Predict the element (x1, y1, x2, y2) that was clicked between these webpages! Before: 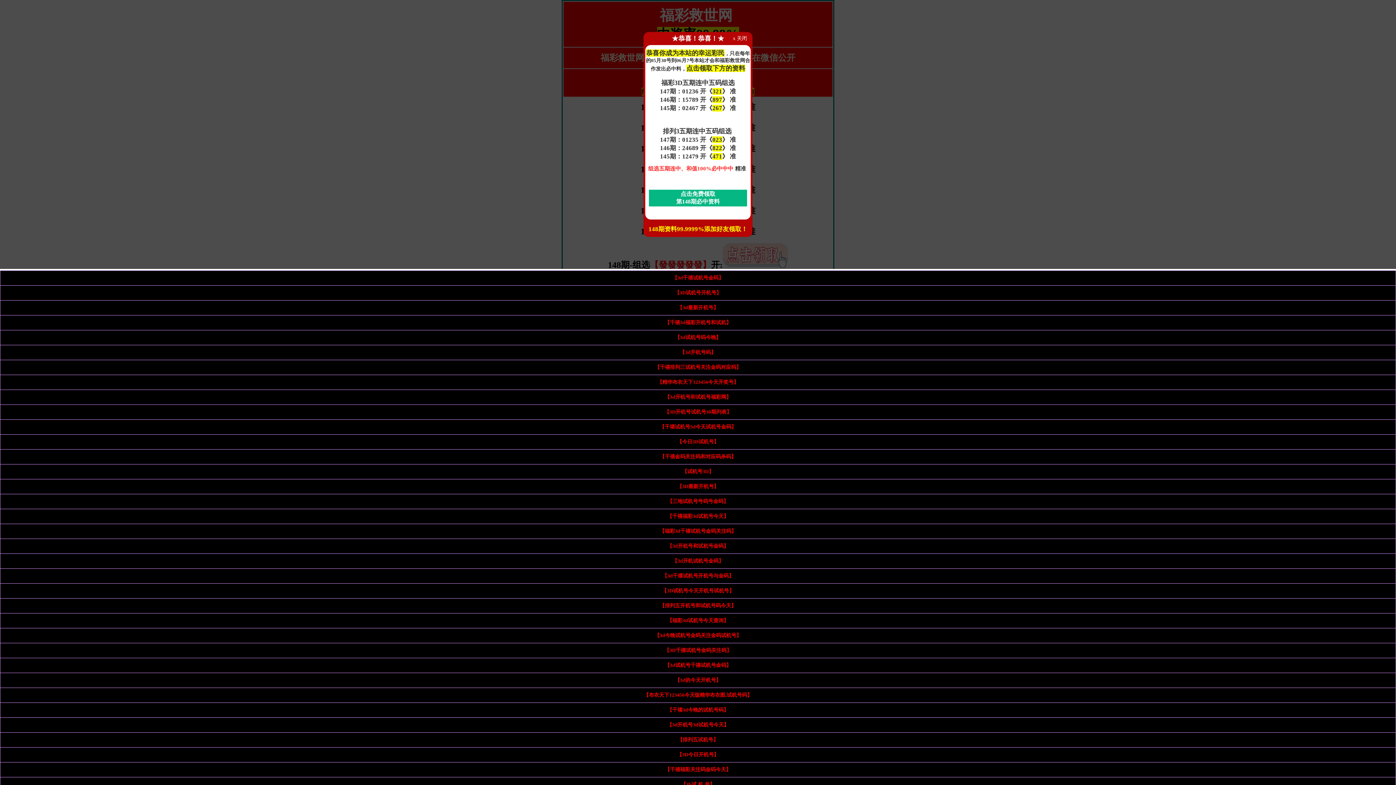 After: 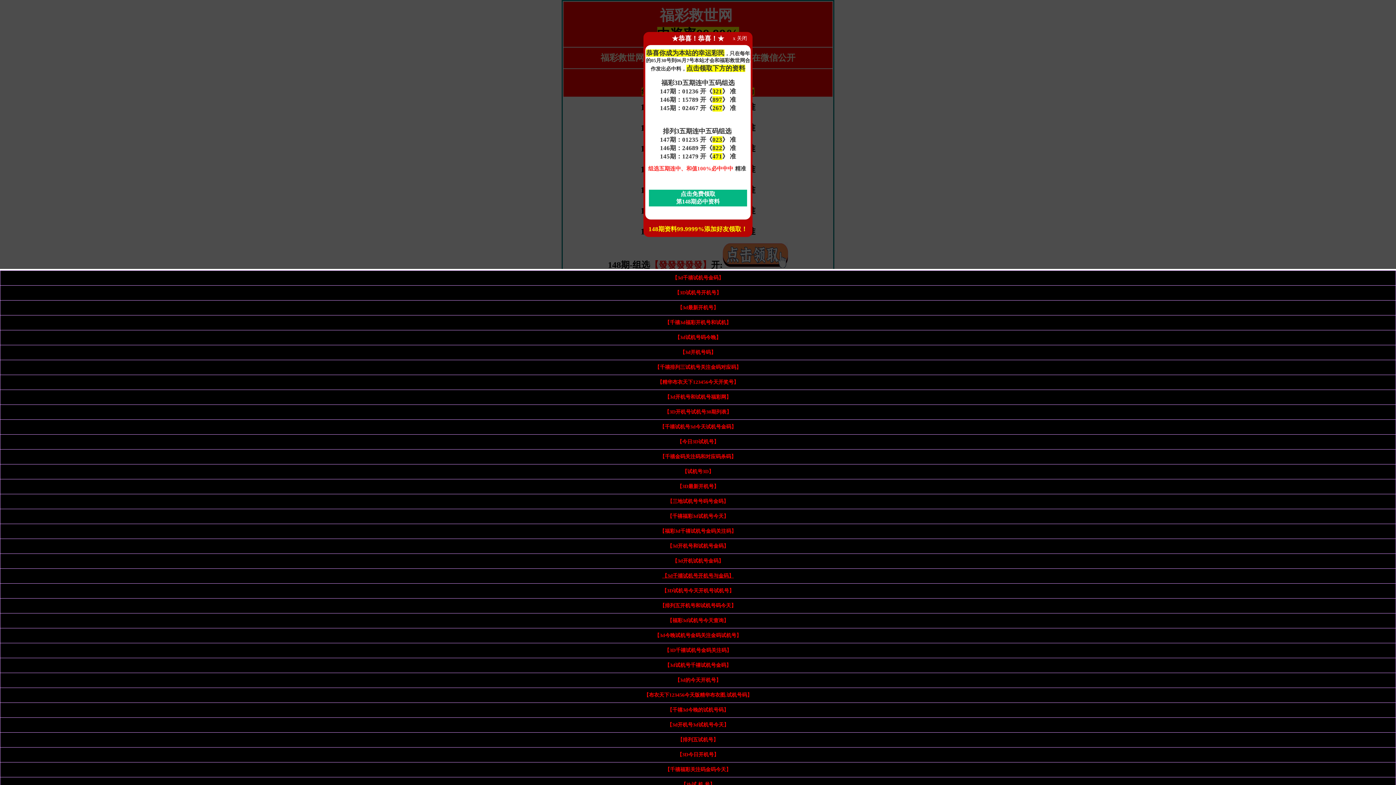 Action: bbox: (662, 573, 734, 578) label: 【3d千禧试机号开机号与金码】